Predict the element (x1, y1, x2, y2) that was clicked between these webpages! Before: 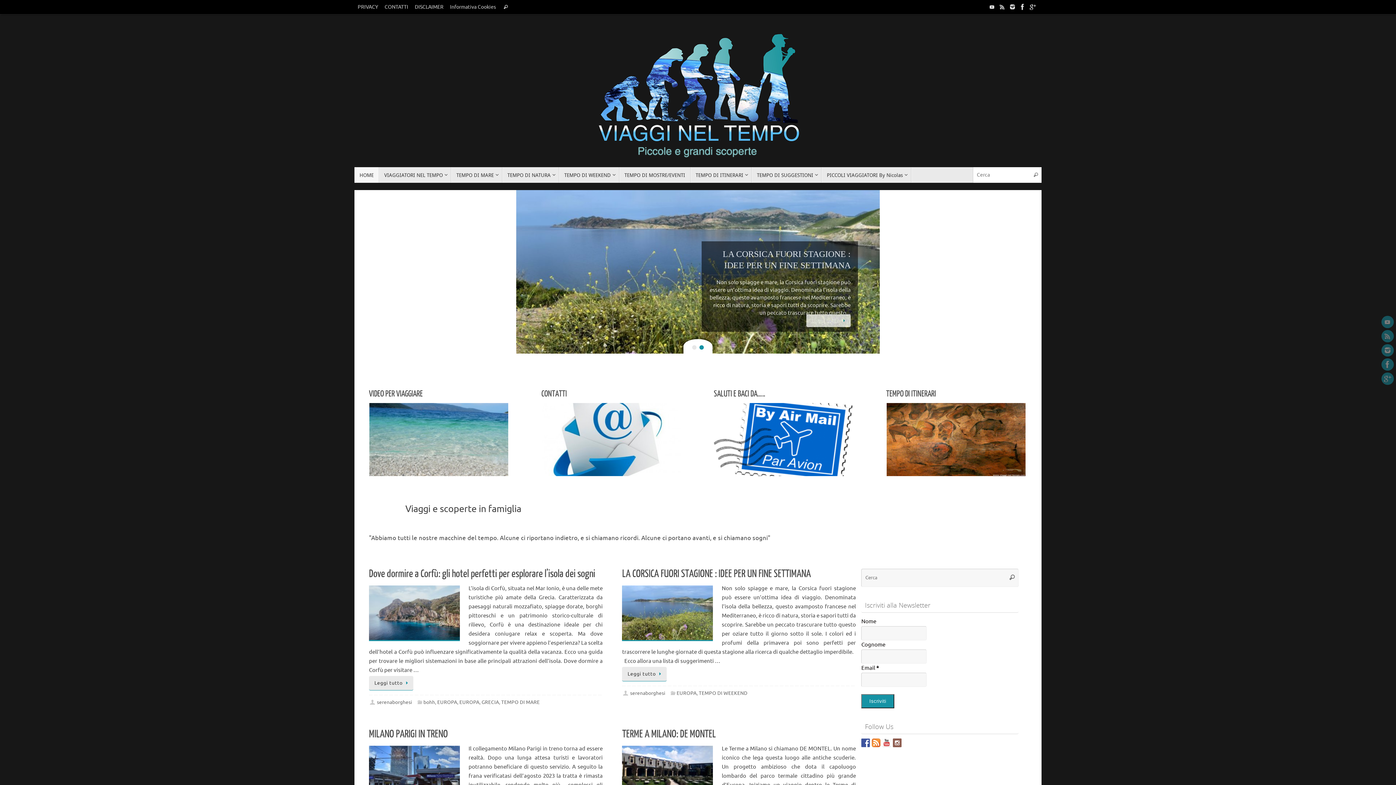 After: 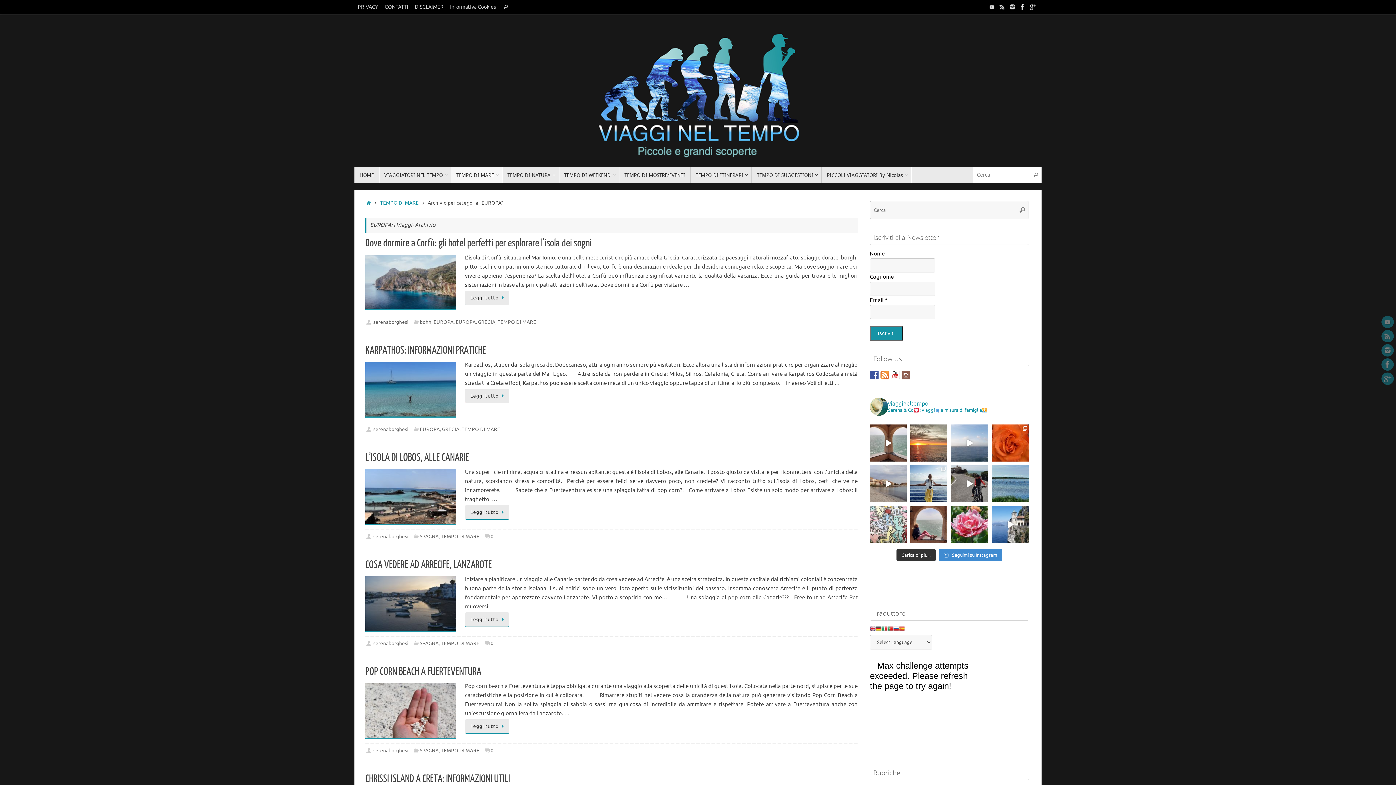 Action: bbox: (437, 699, 457, 705) label: EUROPA